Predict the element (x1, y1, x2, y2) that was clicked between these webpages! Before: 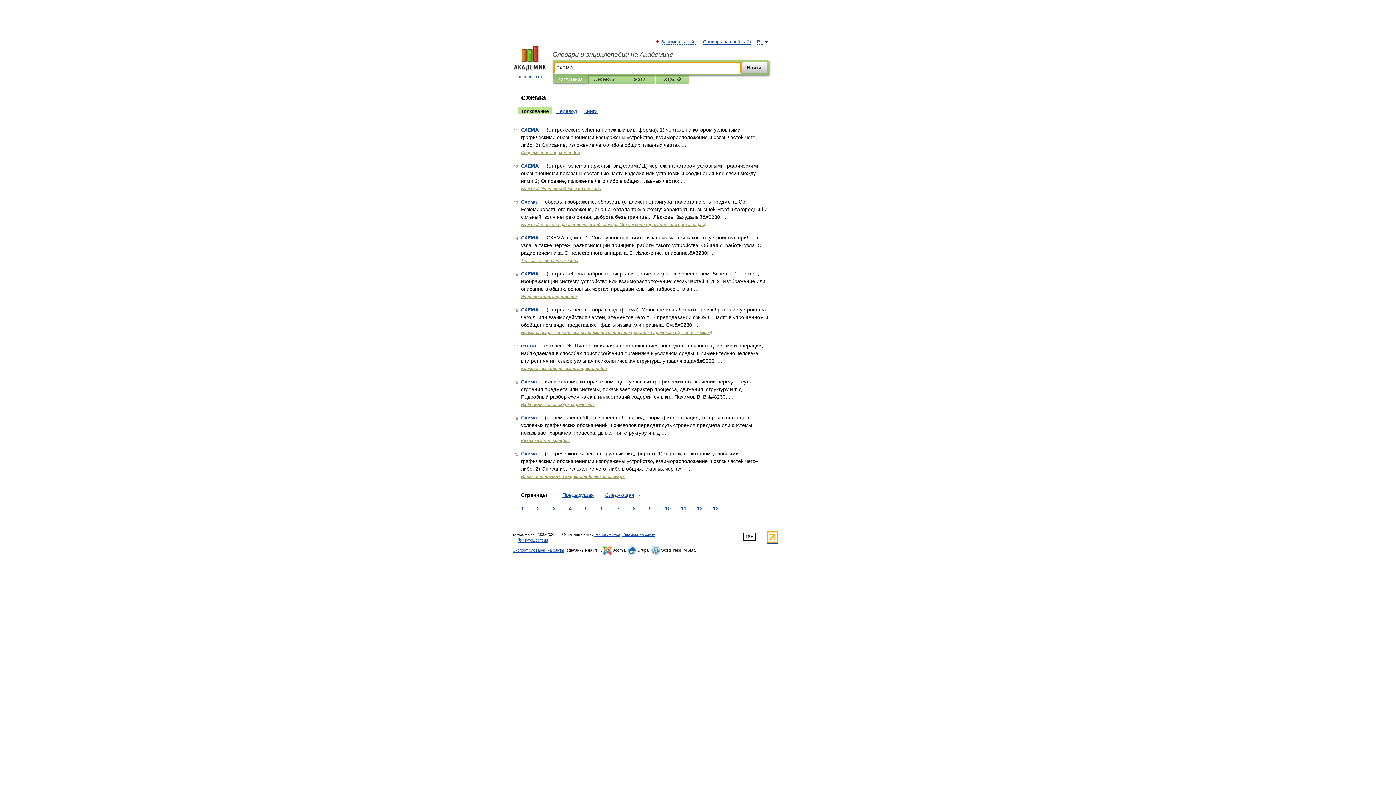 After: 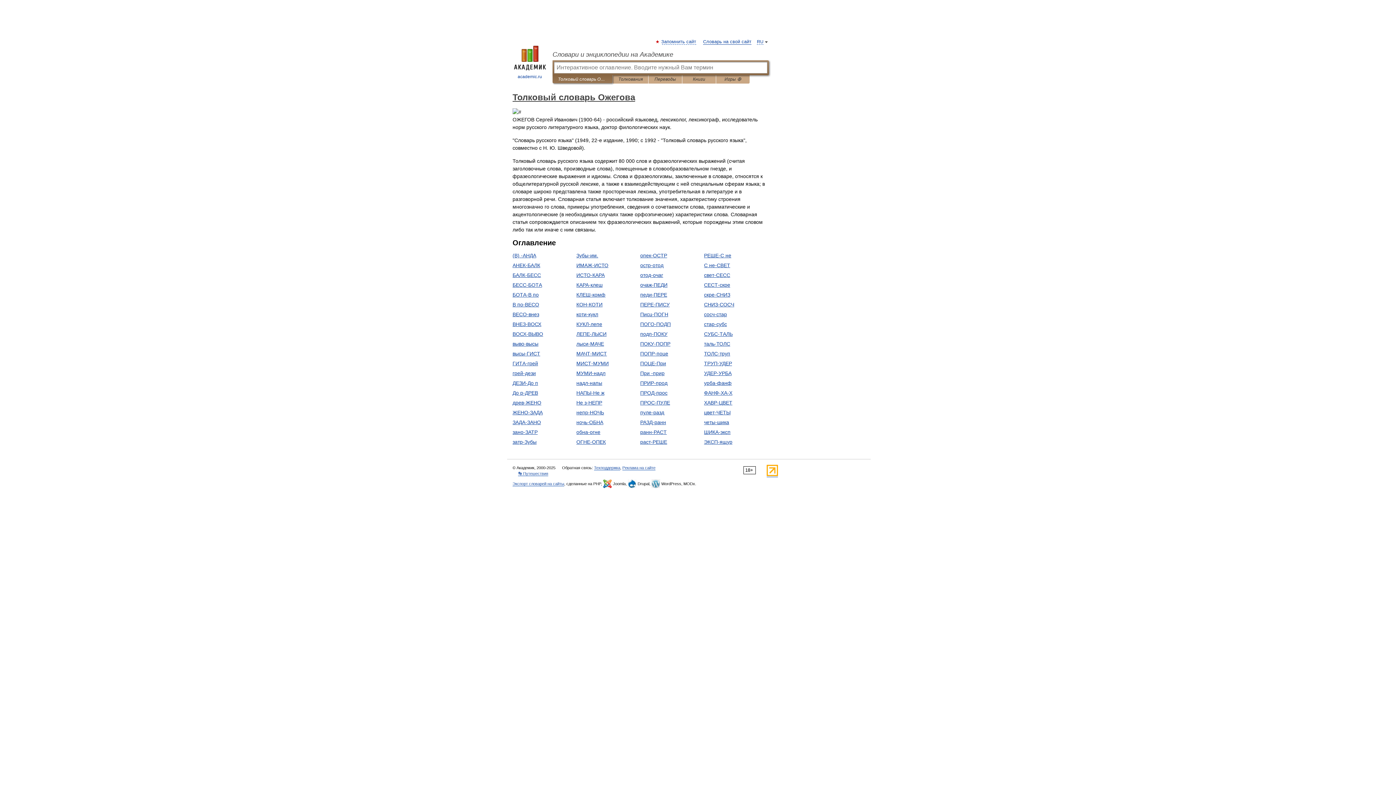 Action: bbox: (521, 258, 578, 263) label: Толковый словарь Ожегова